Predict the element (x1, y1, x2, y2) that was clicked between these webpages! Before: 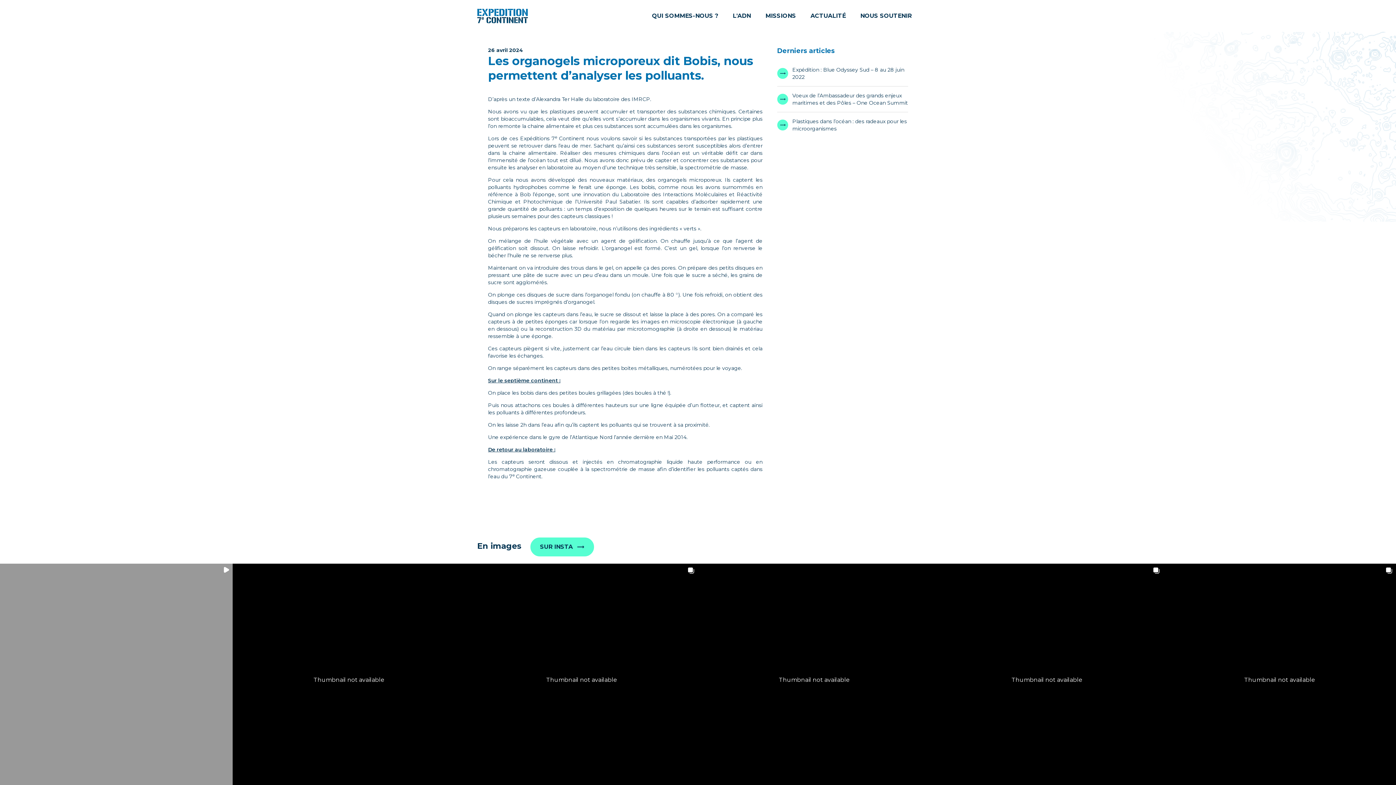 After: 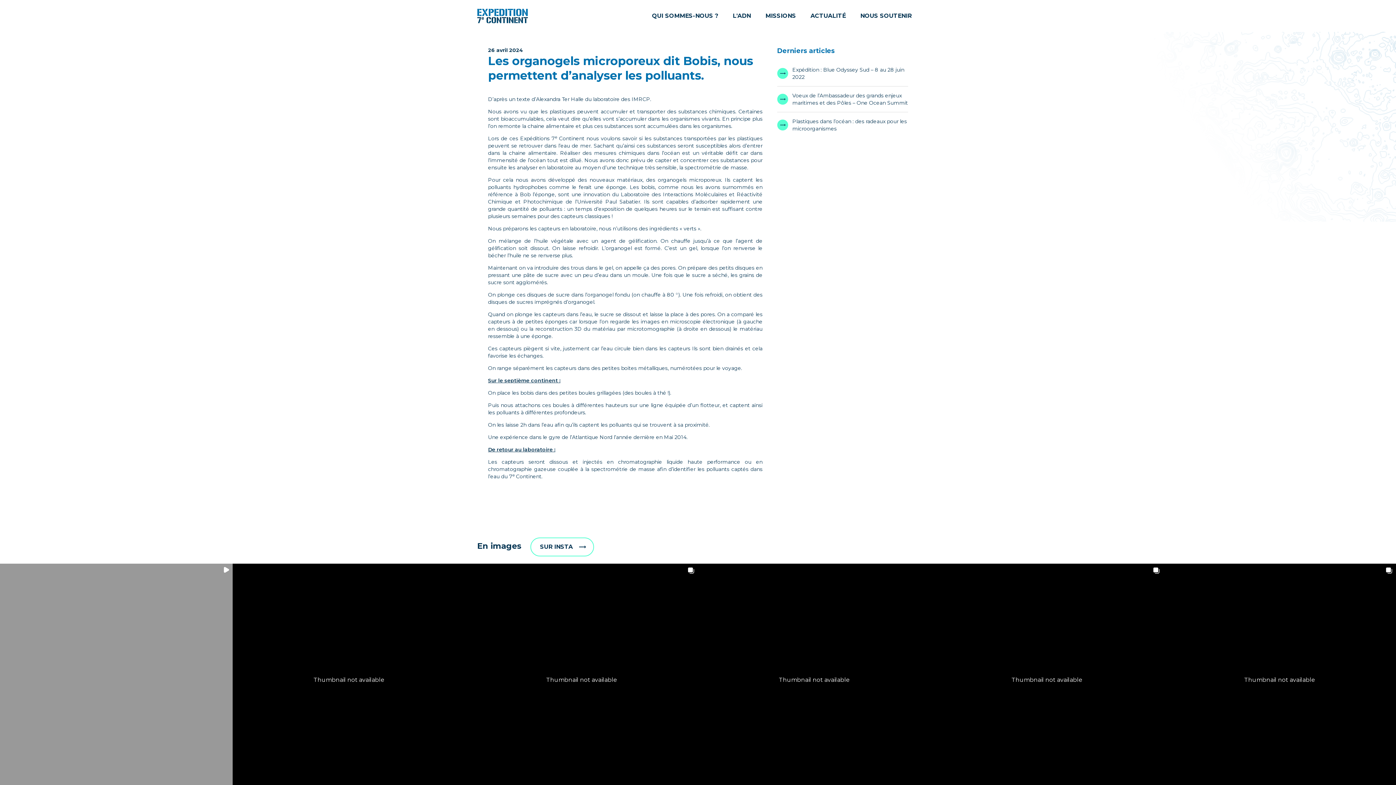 Action: label: SUR INSTA bbox: (530, 537, 594, 556)